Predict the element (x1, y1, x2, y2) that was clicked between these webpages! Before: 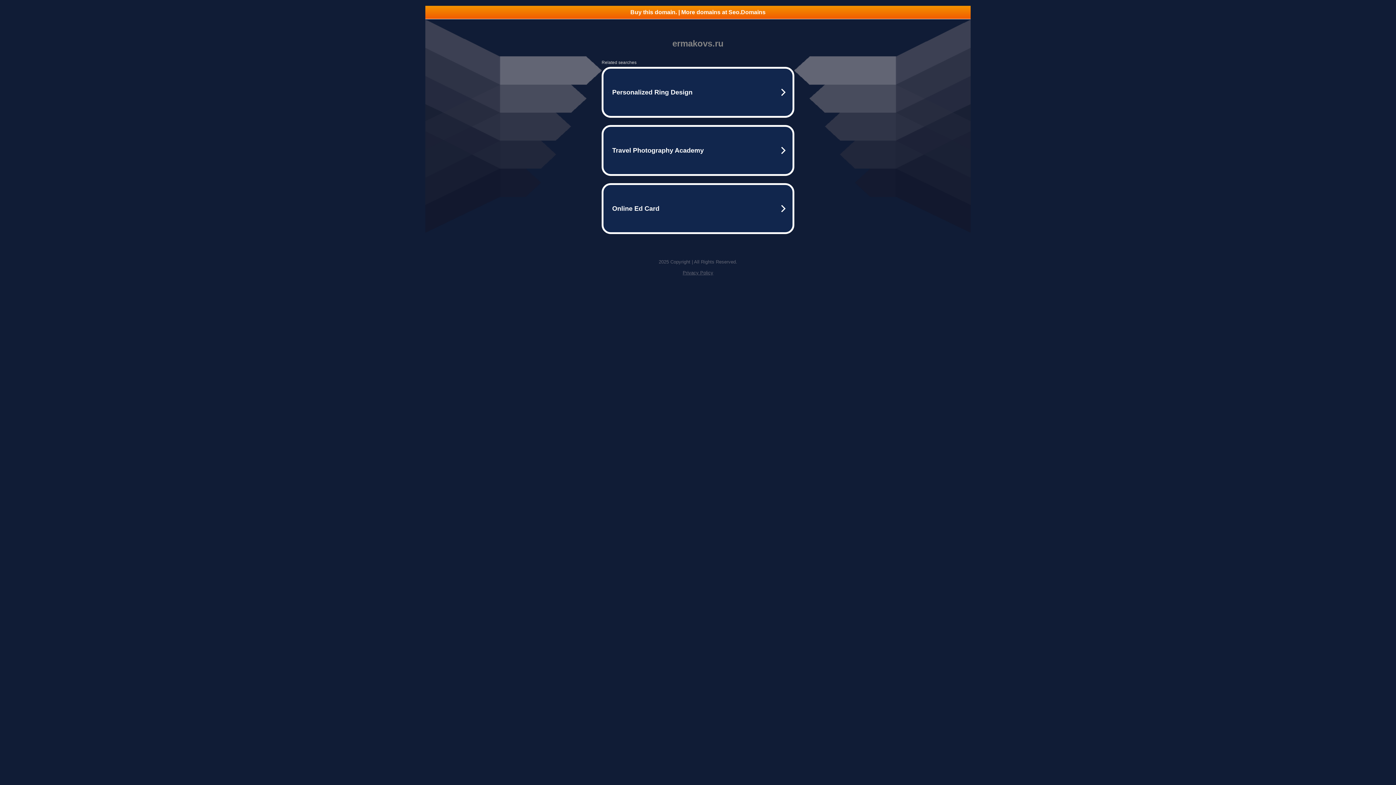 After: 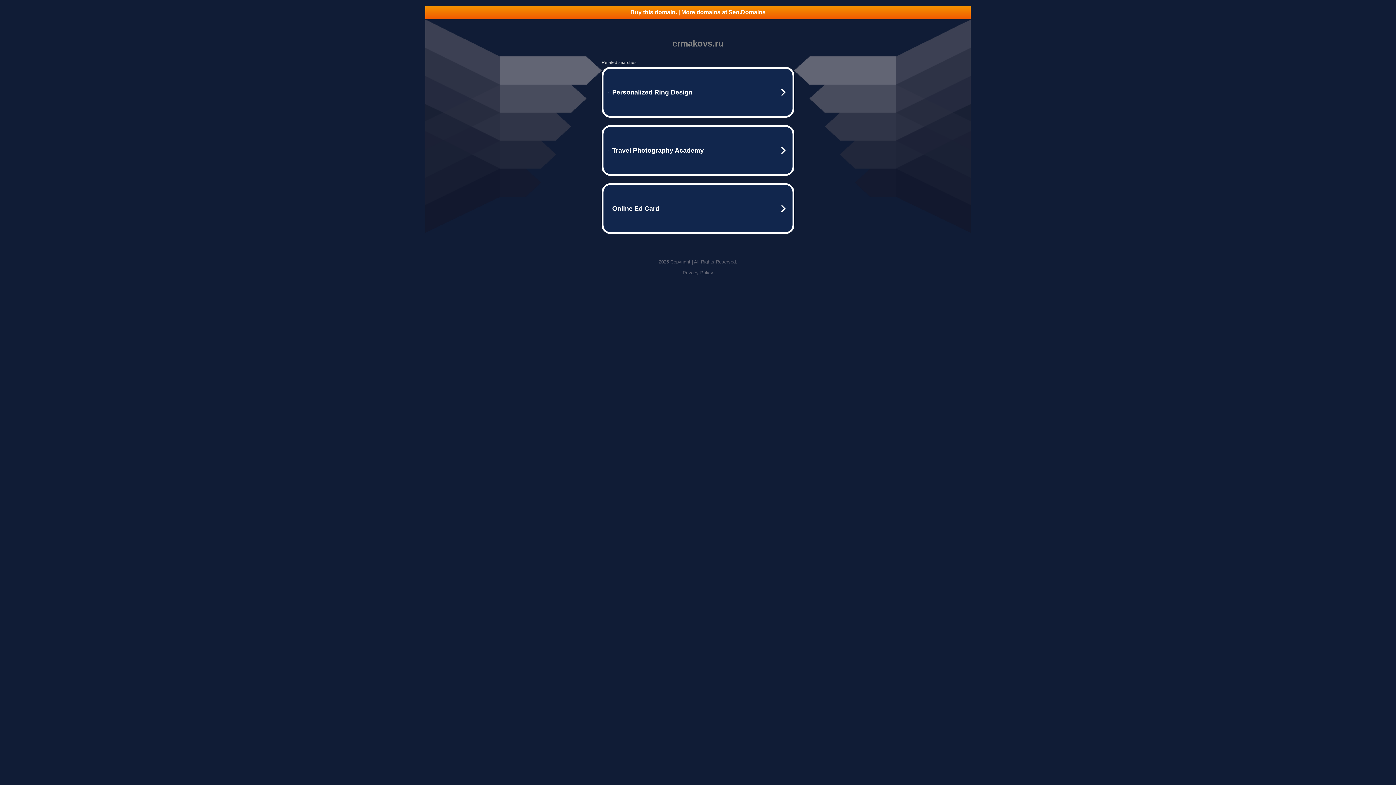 Action: label: Buy this domain. | More domains at Seo.Domains bbox: (425, 5, 970, 18)